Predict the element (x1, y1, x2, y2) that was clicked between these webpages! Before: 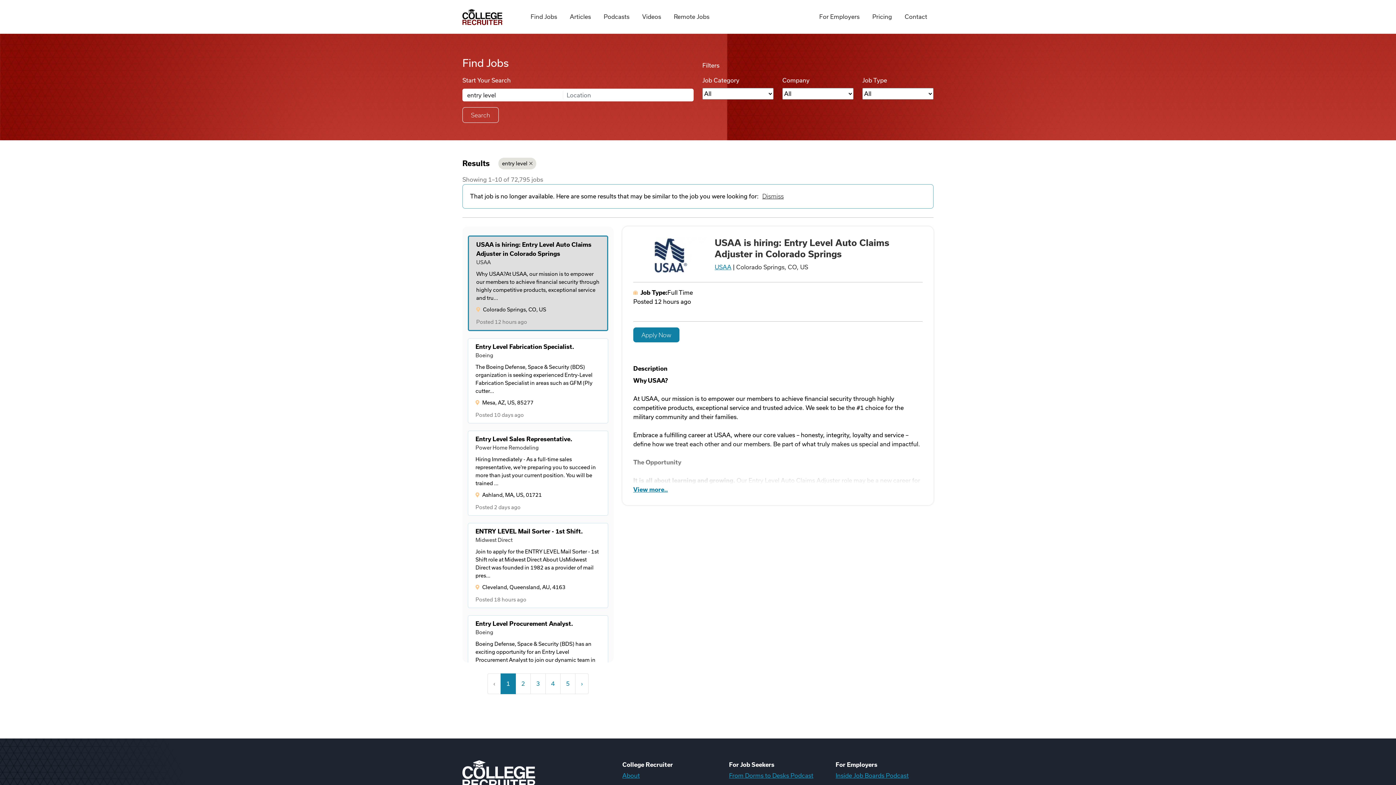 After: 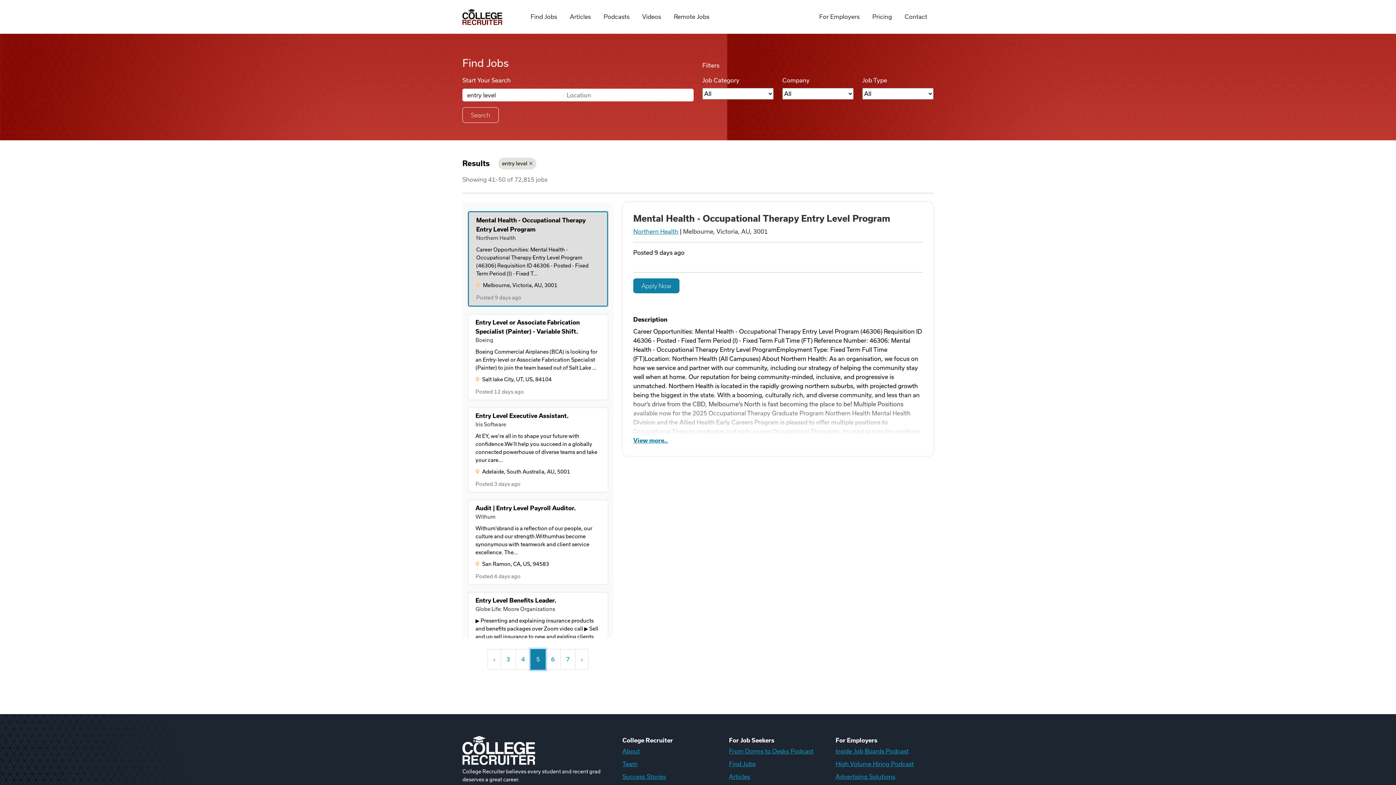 Action: bbox: (560, 673, 575, 694) label: 5